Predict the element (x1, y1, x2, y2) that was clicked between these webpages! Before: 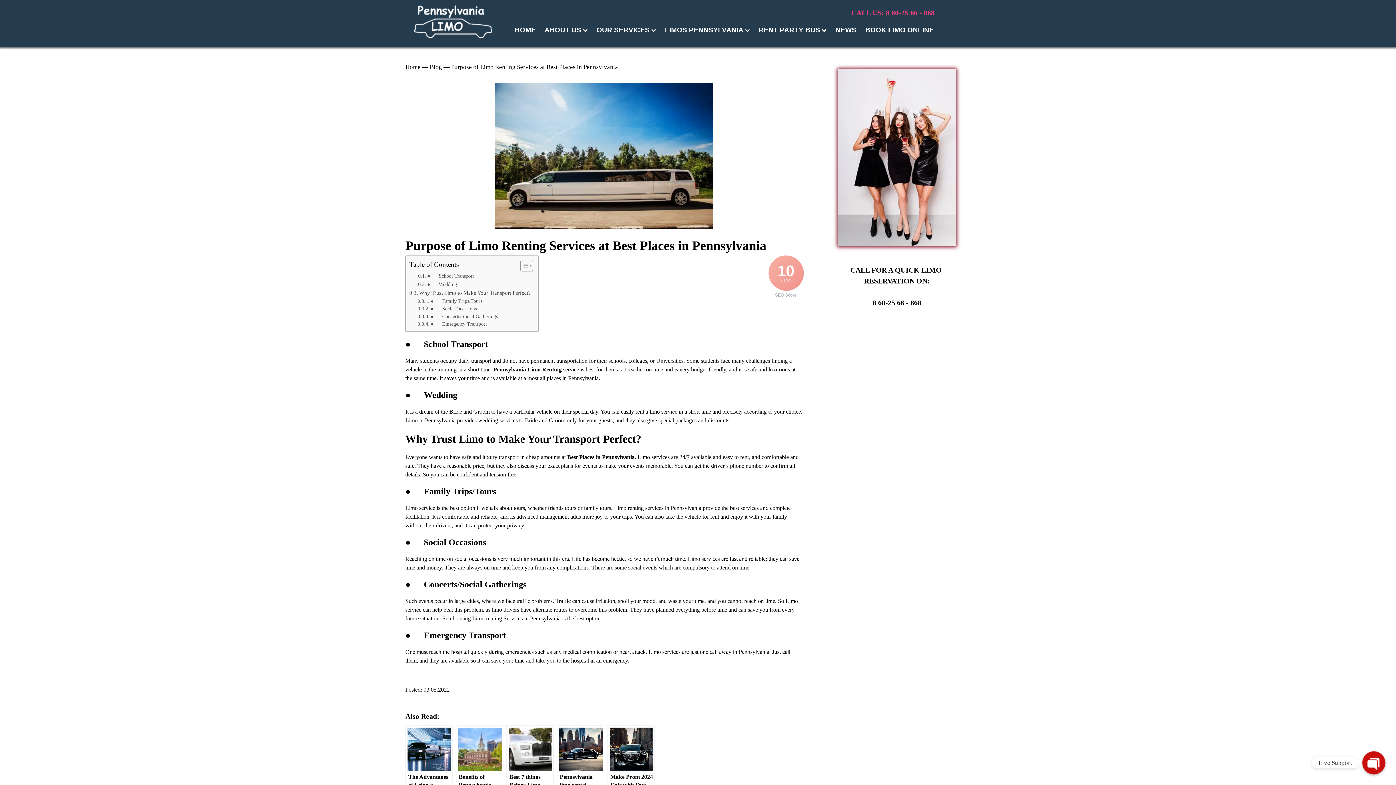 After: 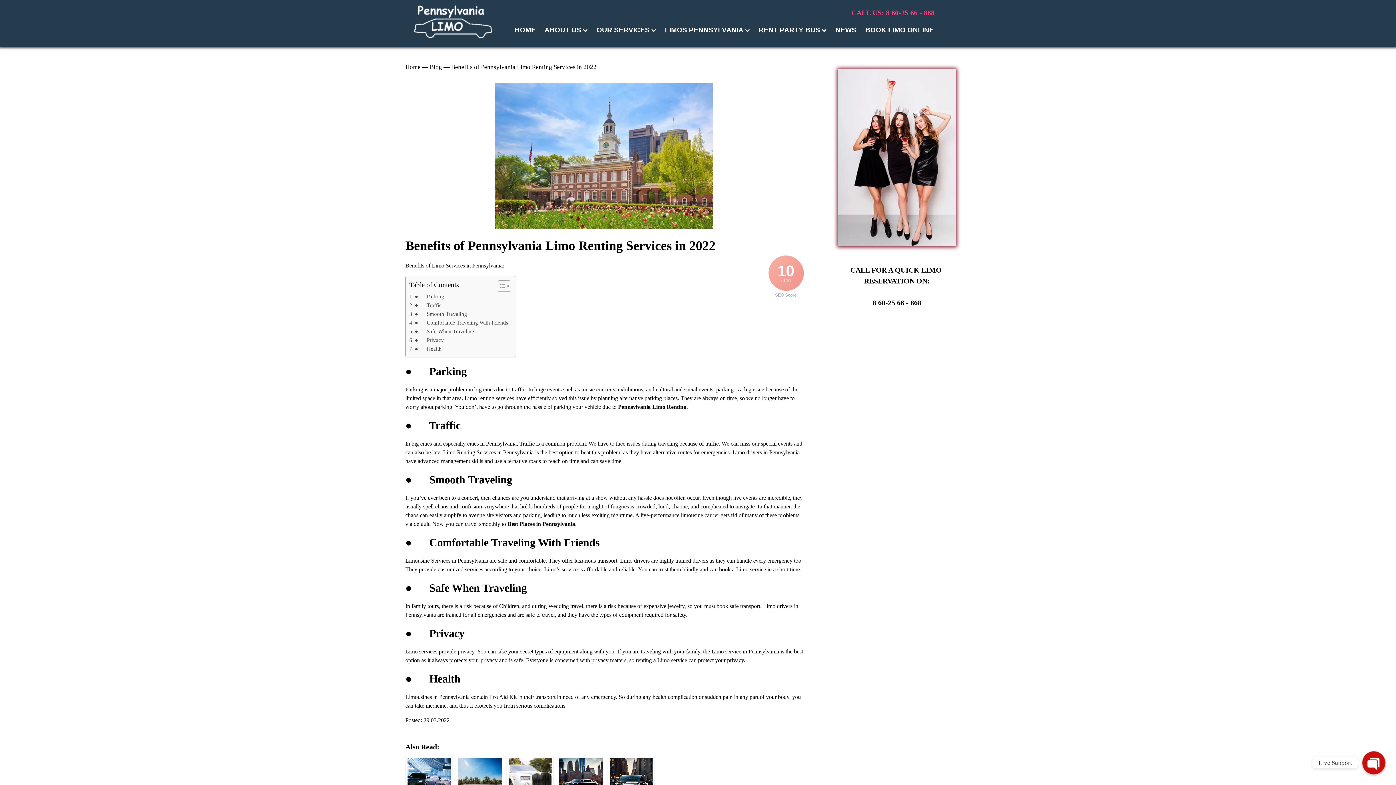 Action: bbox: (456, 725, 503, 787) label: Benefits of Pennsylvania Limo Renting Services in 2022